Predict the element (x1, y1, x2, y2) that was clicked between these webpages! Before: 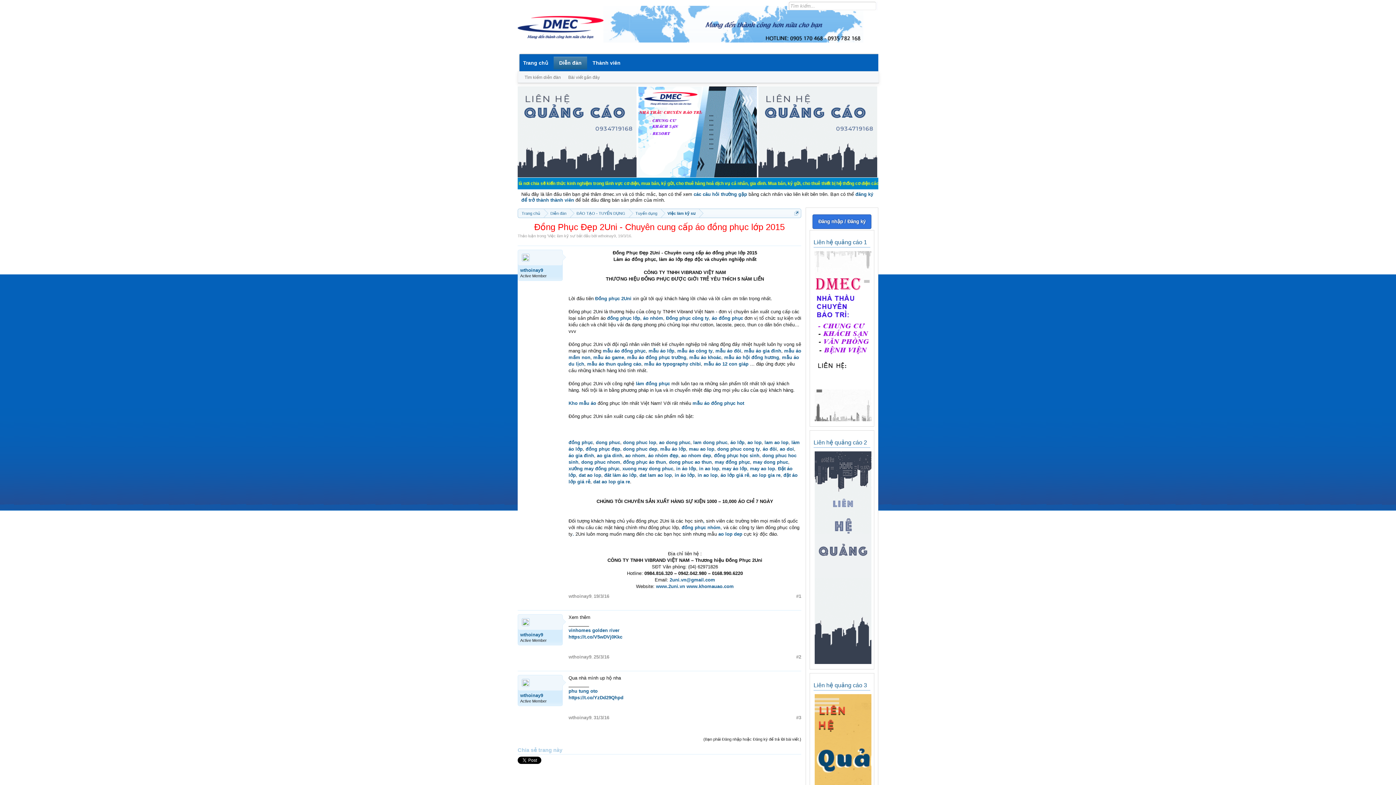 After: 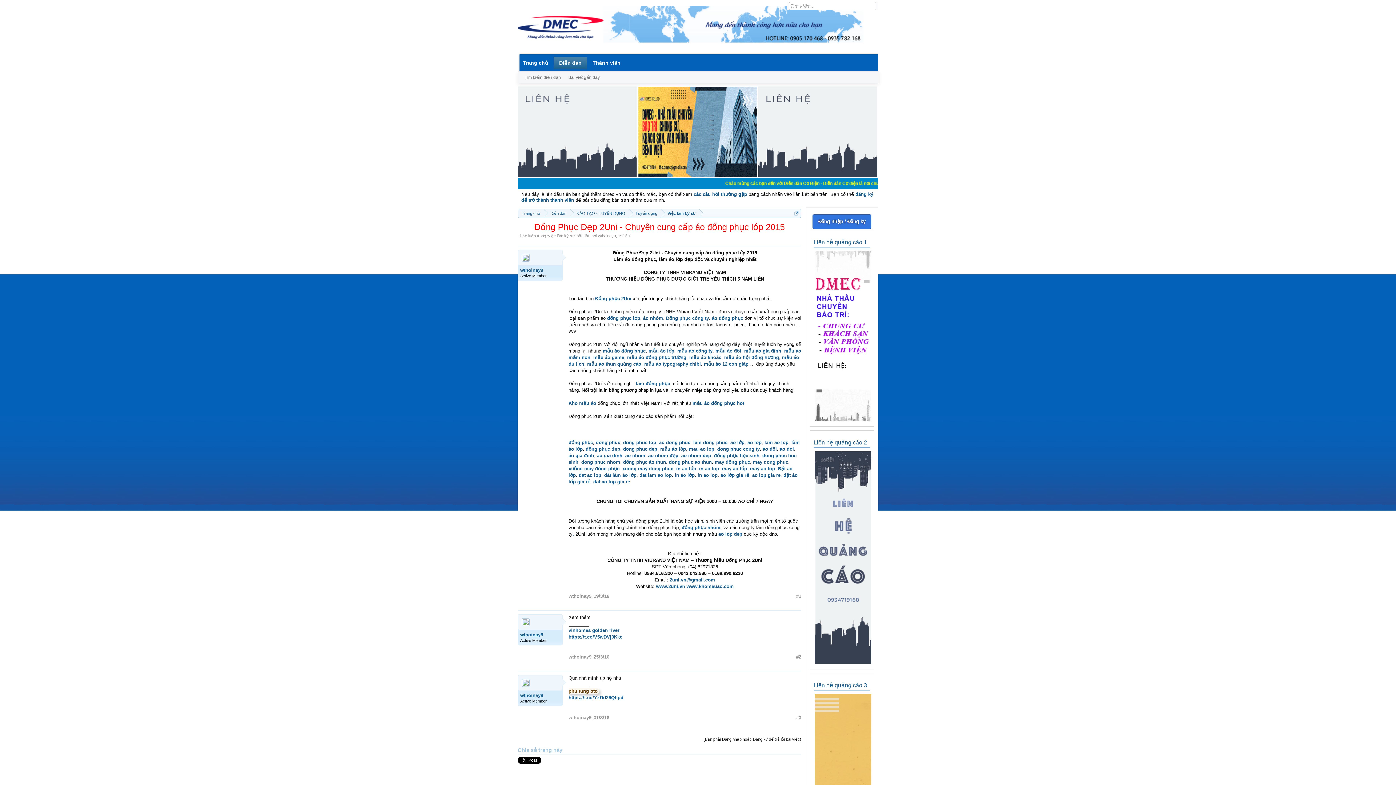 Action: label: phu tung oto bbox: (567, 688, 598, 694)